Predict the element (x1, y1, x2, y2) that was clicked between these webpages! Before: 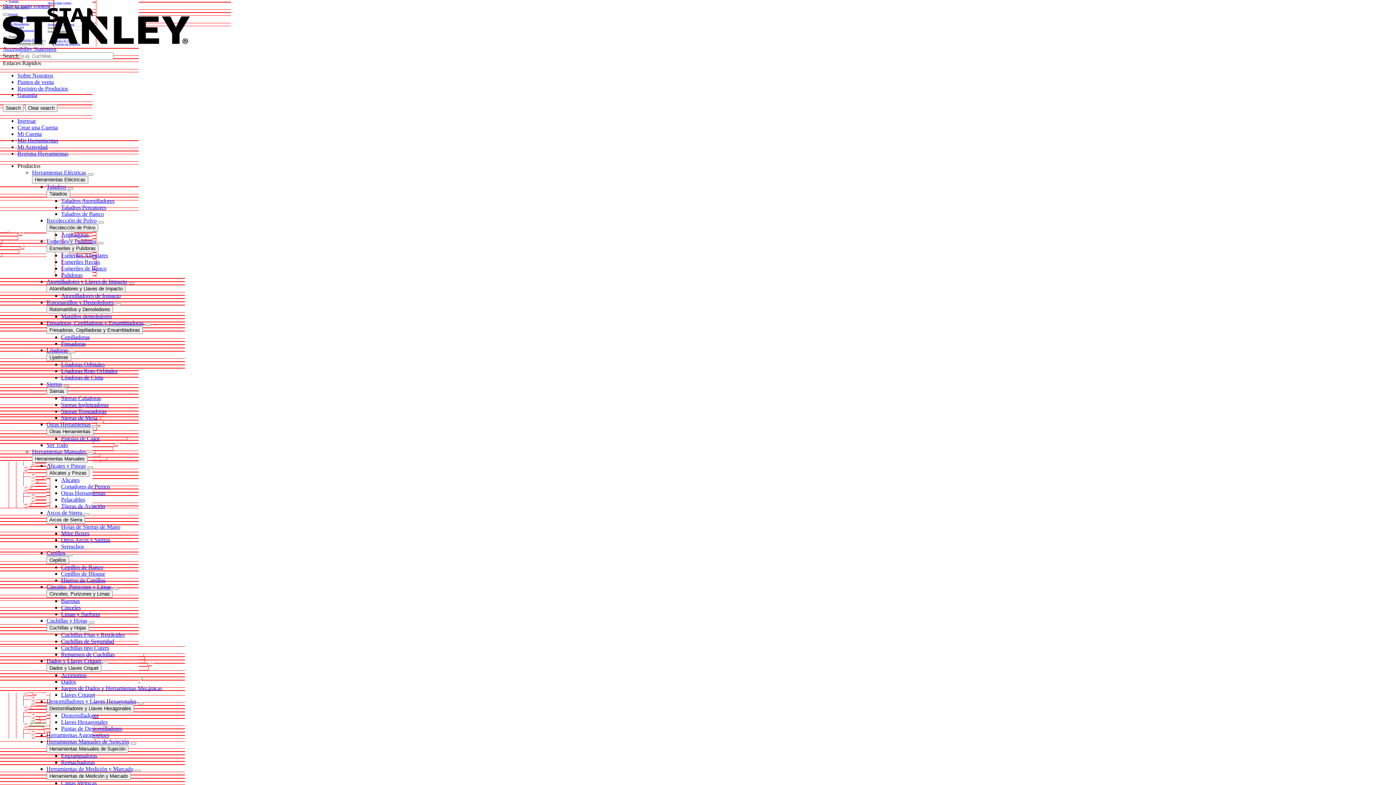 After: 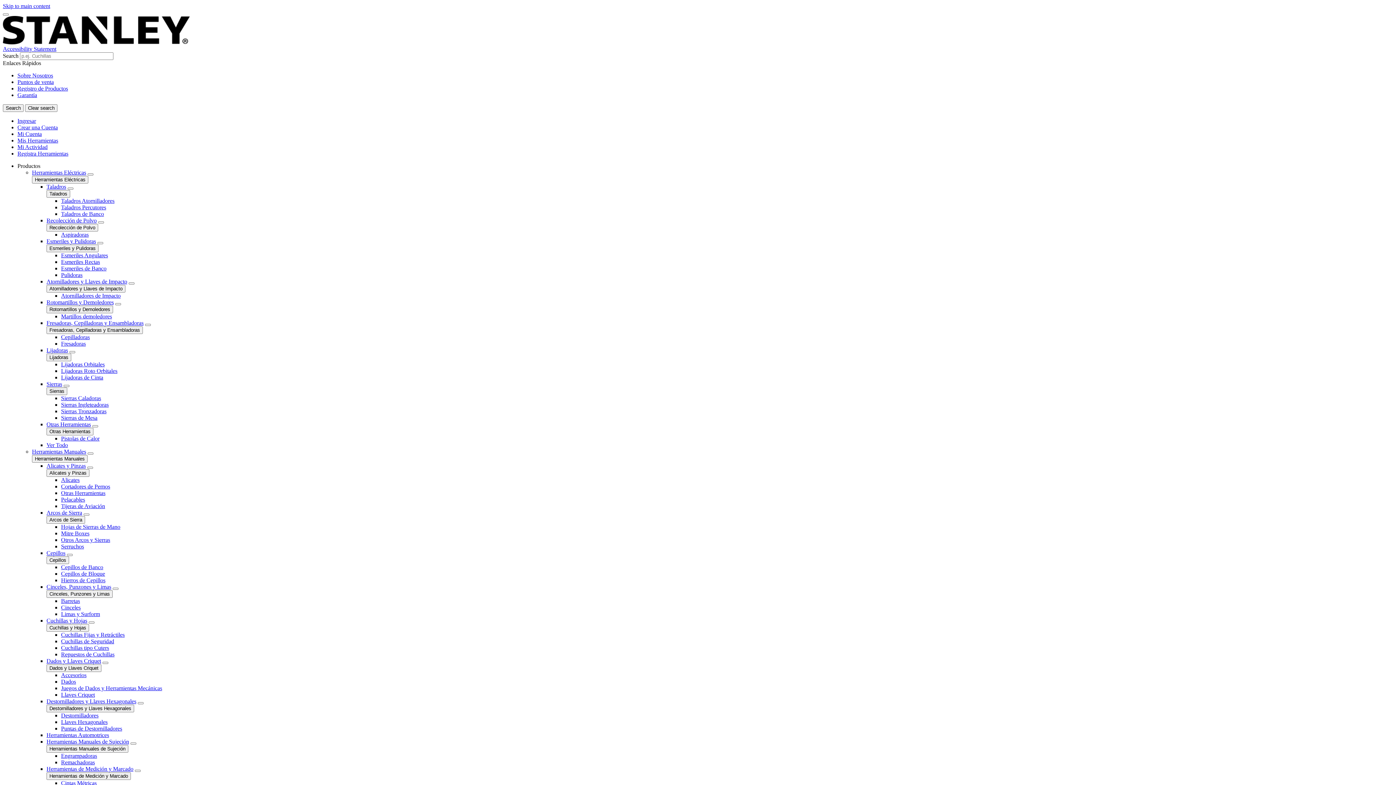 Action: bbox: (61, 611, 100, 617) label: Limas y Surform